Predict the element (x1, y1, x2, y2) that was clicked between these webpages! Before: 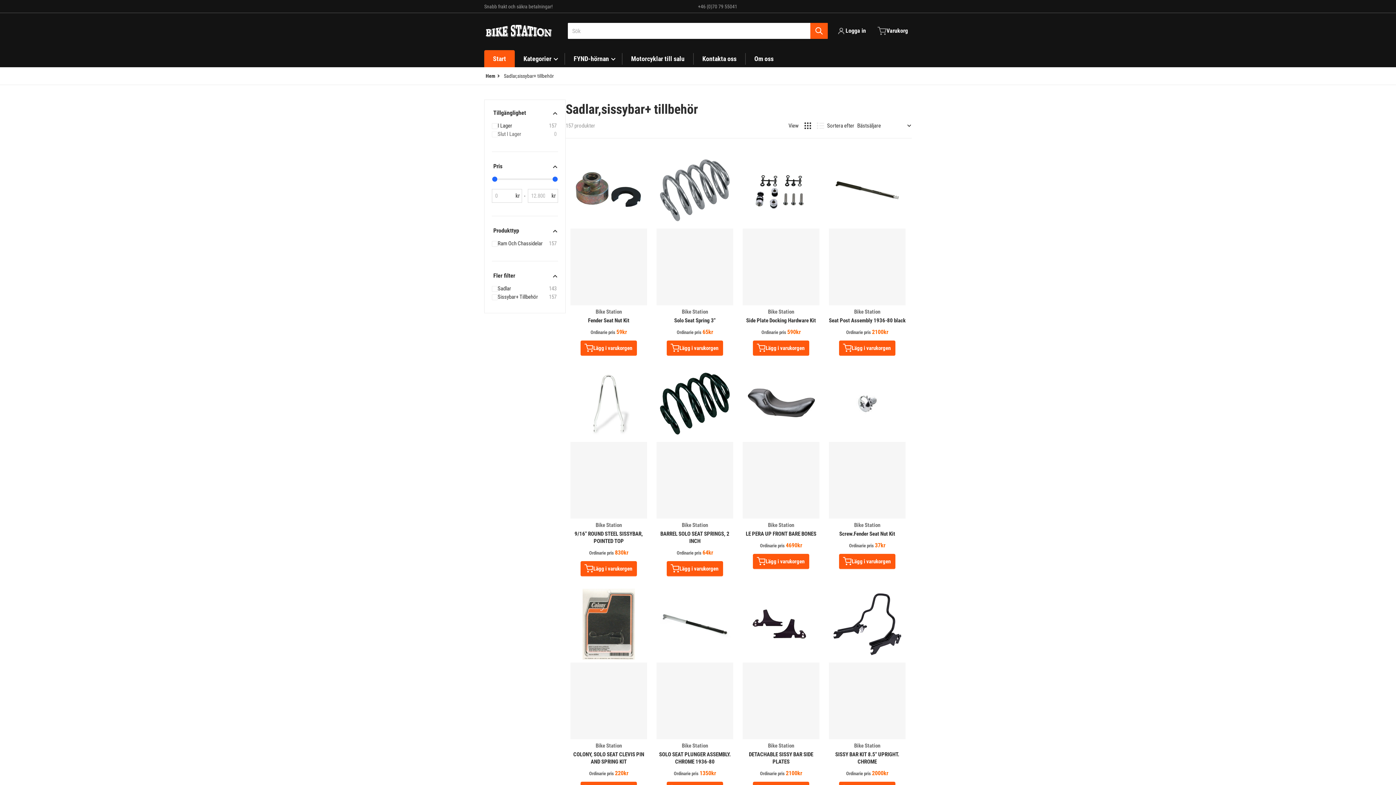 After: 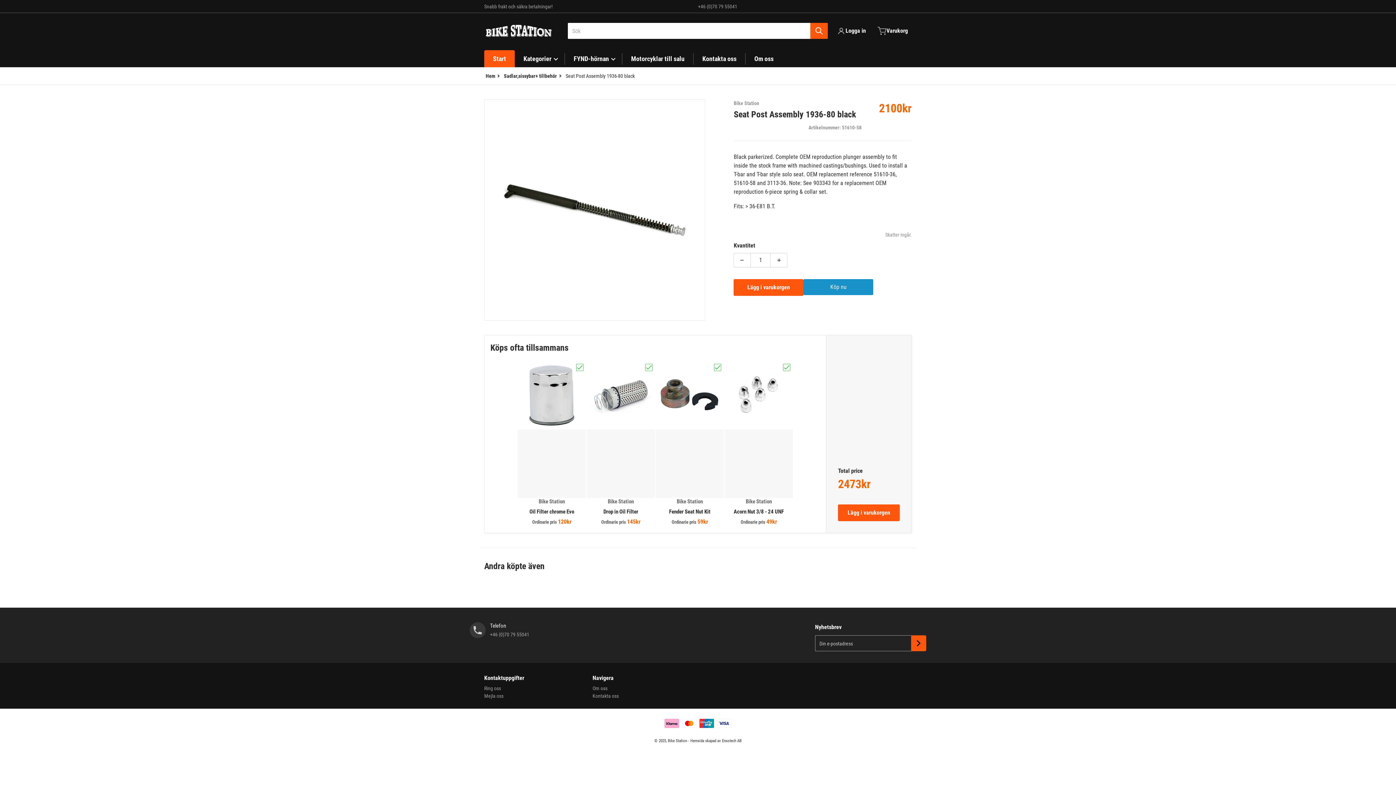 Action: label: Säljare:
Bike Station

Seat Post Assembly 1936-80 black

Ordinarie pris 2100kr
Lägg i varukorgen bbox: (824, 147, 910, 360)